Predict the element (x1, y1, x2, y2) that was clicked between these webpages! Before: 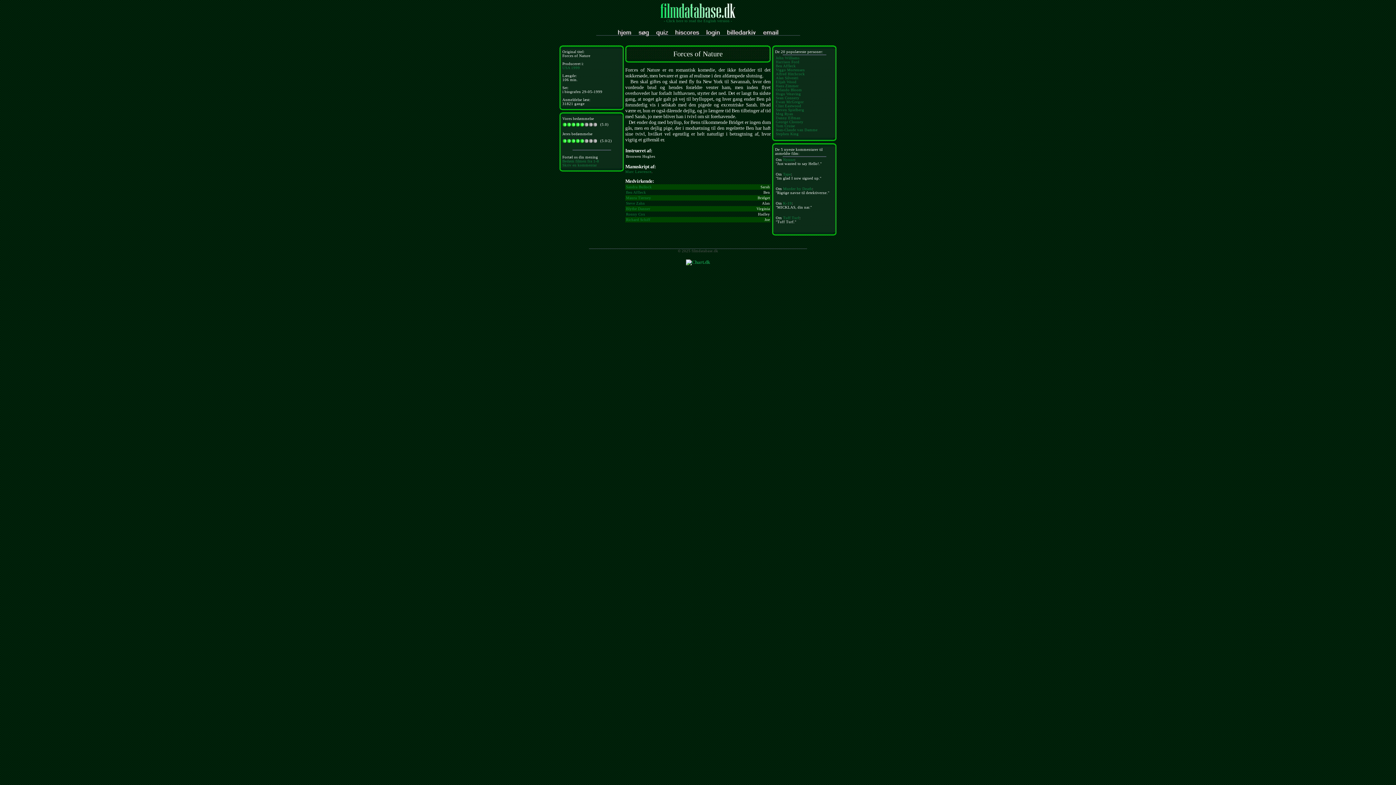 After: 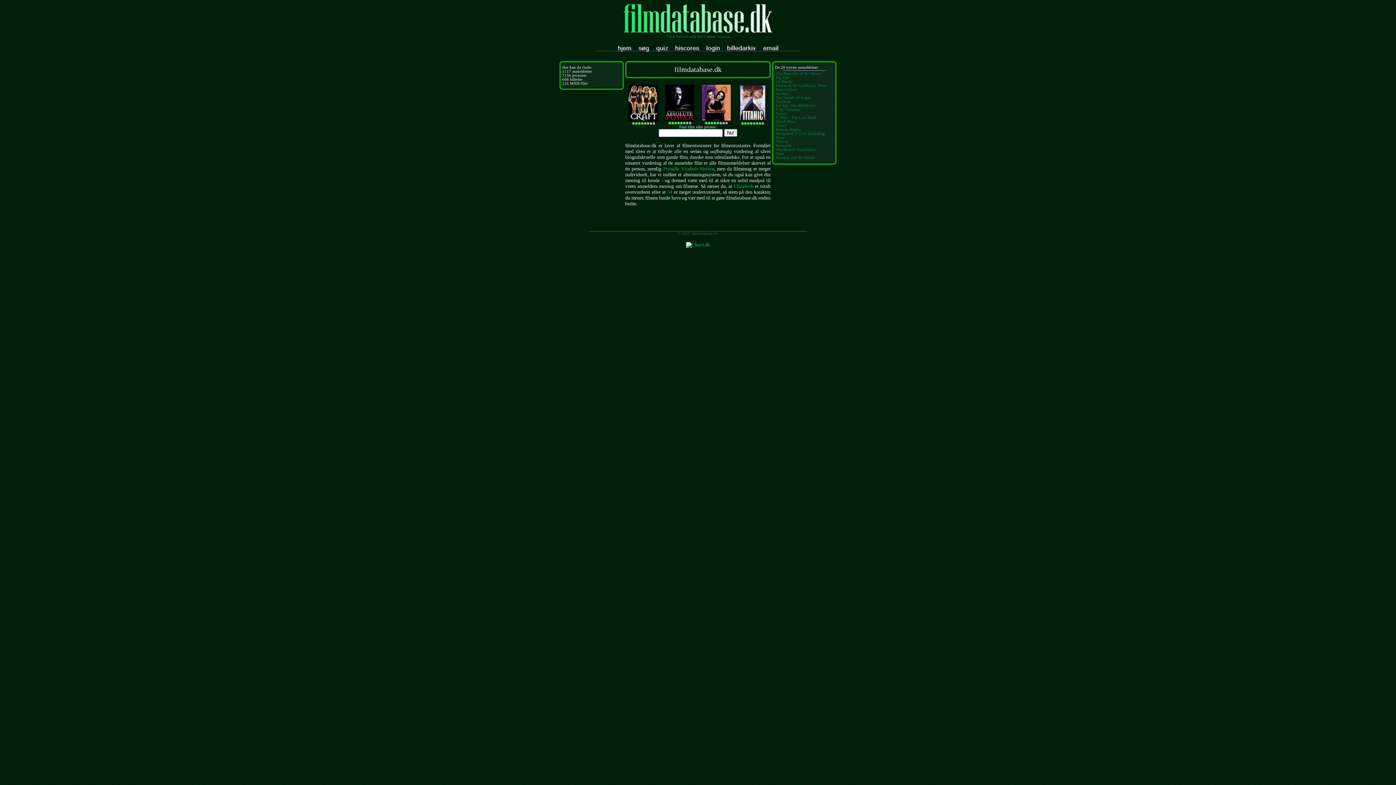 Action: bbox: (618, 32, 631, 37)